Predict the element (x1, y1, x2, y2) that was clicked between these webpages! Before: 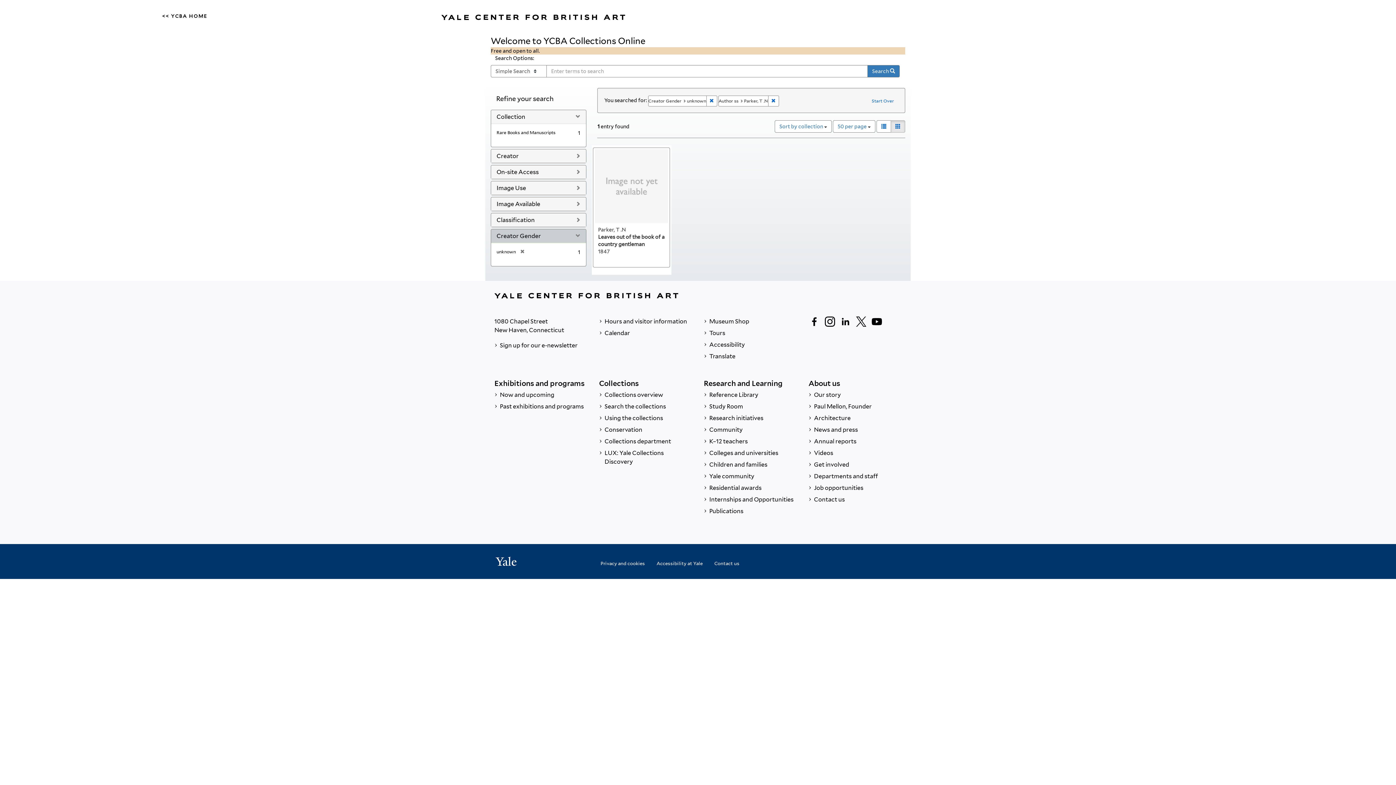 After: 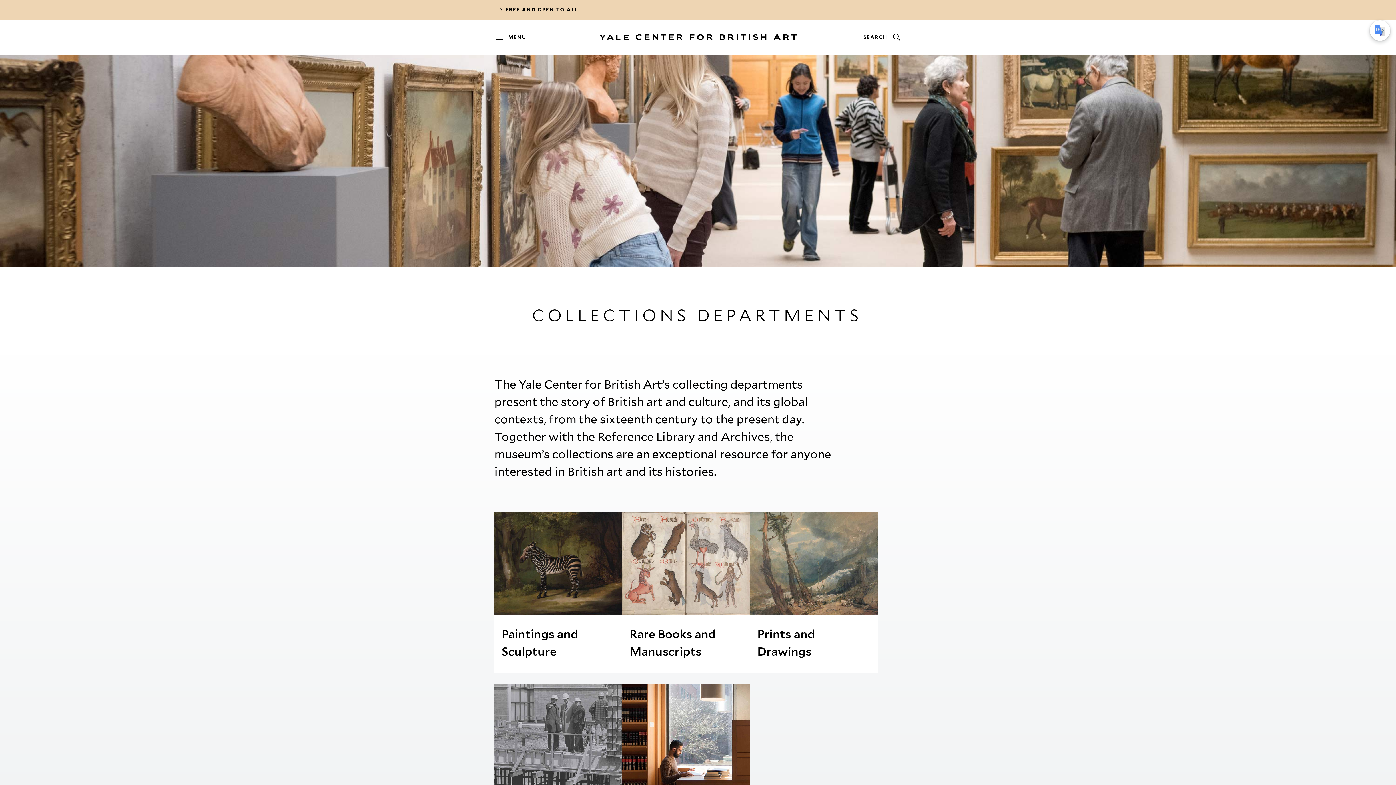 Action: bbox: (599, 436, 692, 447) label:  Collections department